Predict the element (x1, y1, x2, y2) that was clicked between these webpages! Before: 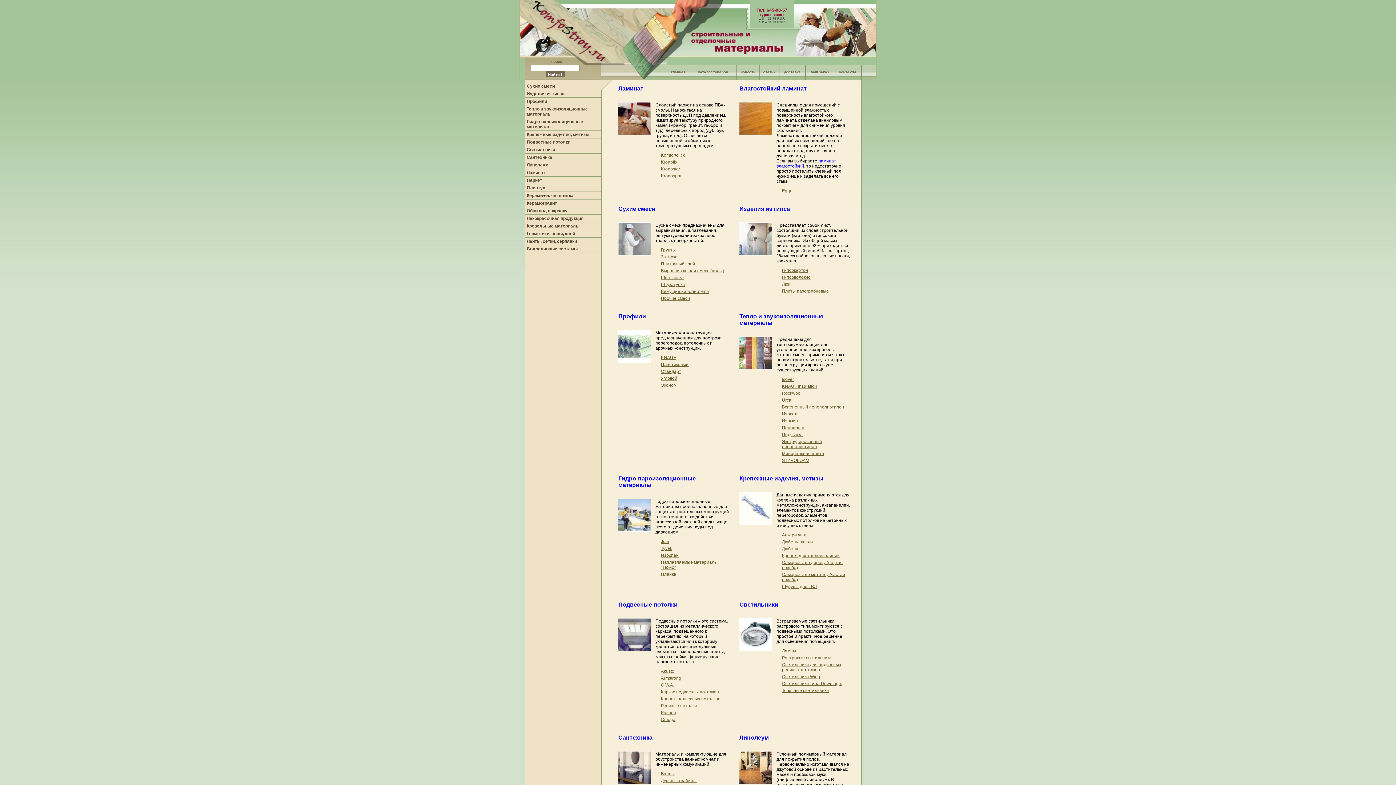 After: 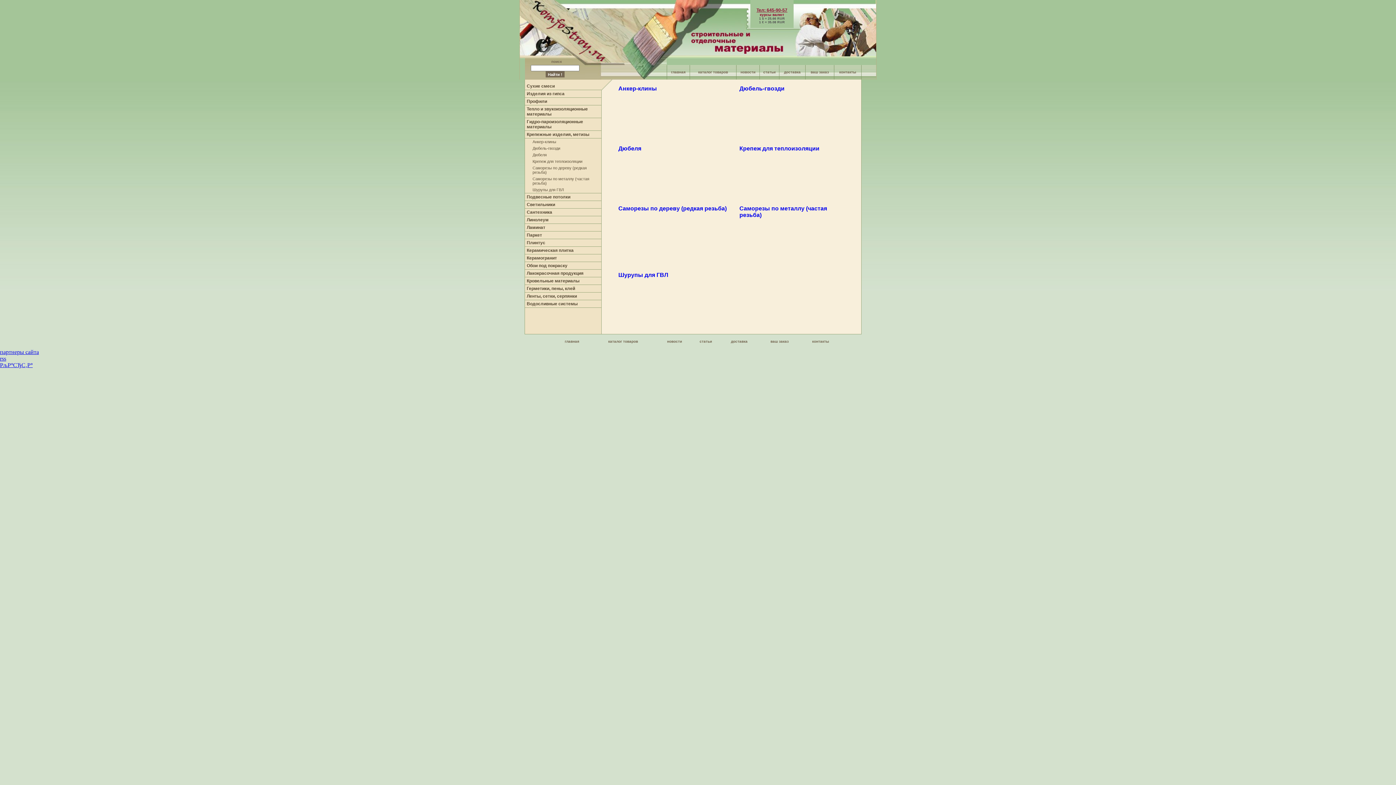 Action: bbox: (739, 475, 823, 481) label: Крепежные изделия, метизы